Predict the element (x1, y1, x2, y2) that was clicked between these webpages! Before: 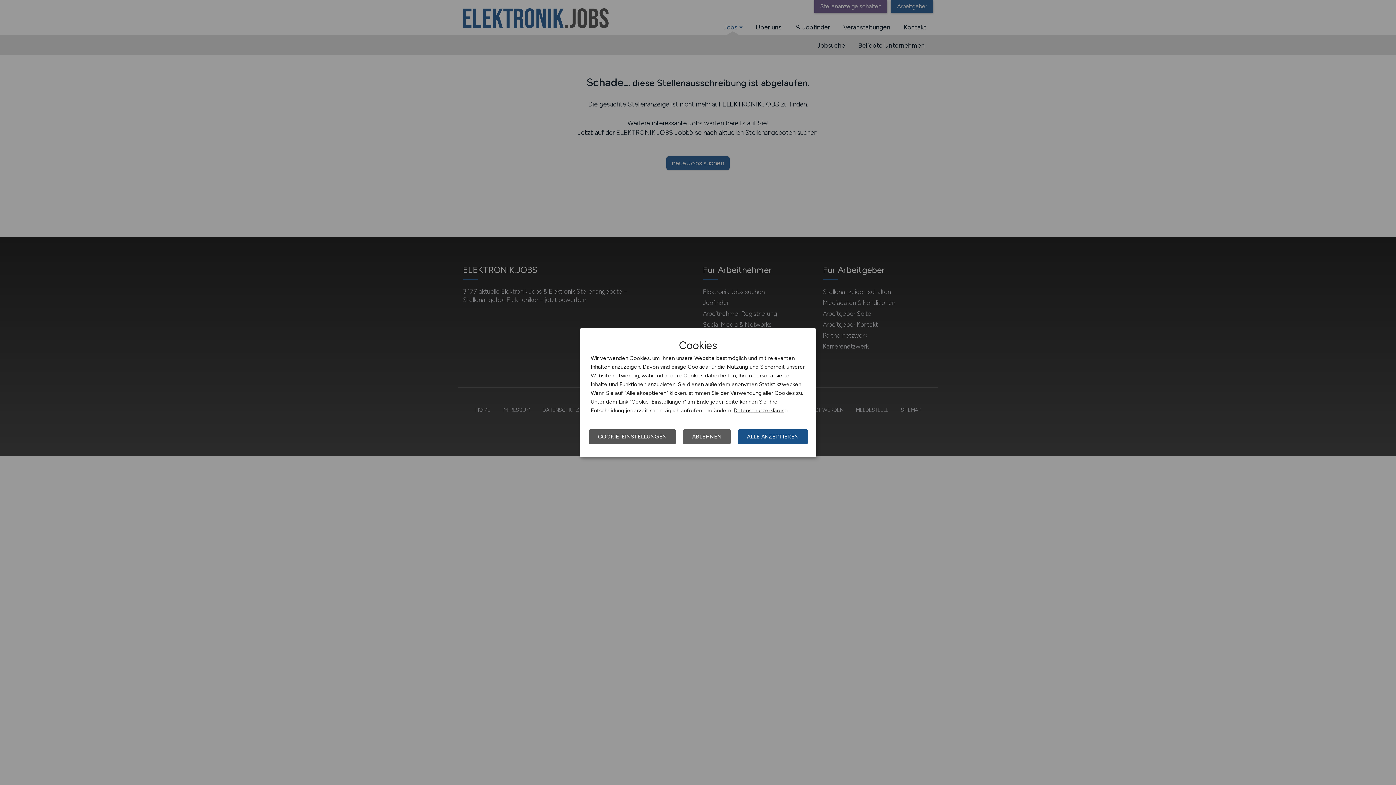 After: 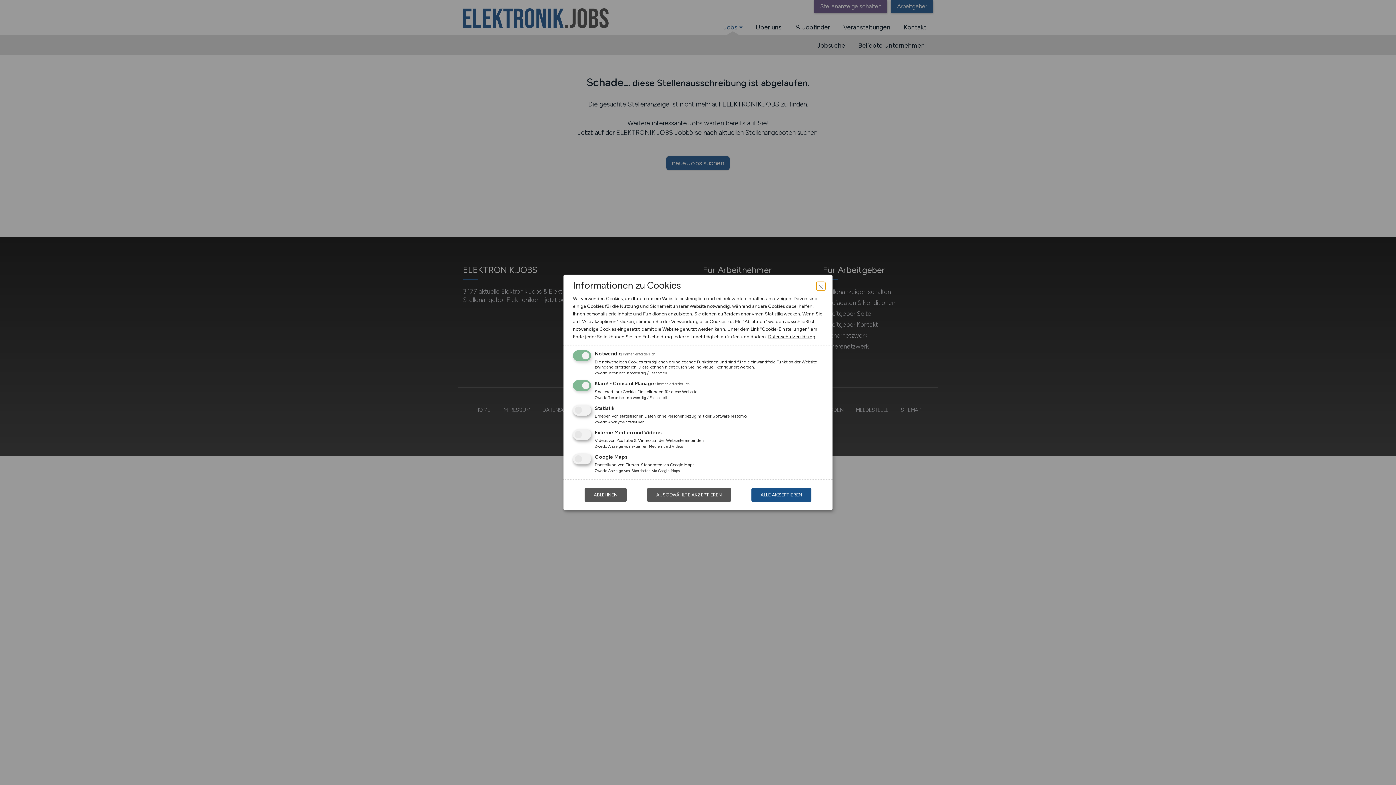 Action: bbox: (589, 429, 676, 444) label: COOKIE-EINSTELLUNGEN